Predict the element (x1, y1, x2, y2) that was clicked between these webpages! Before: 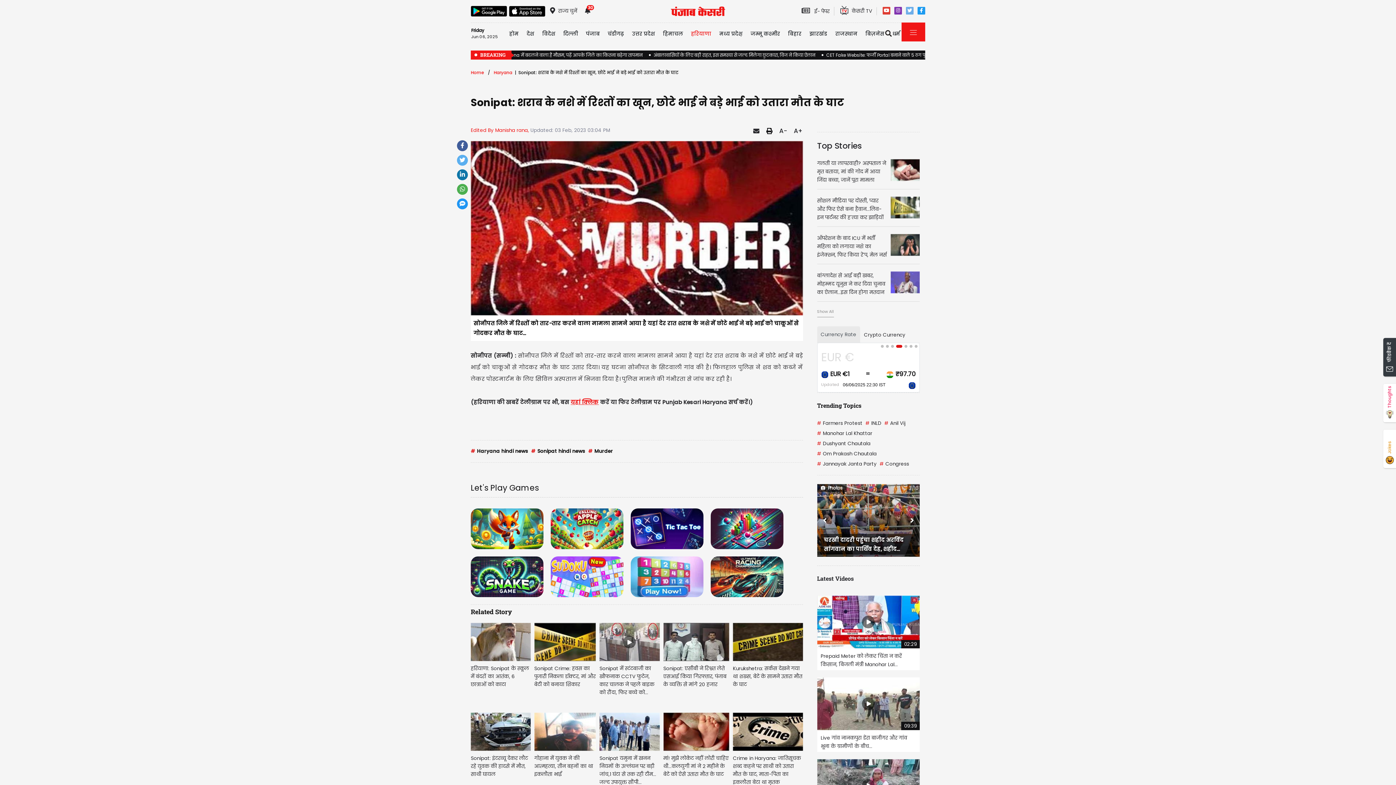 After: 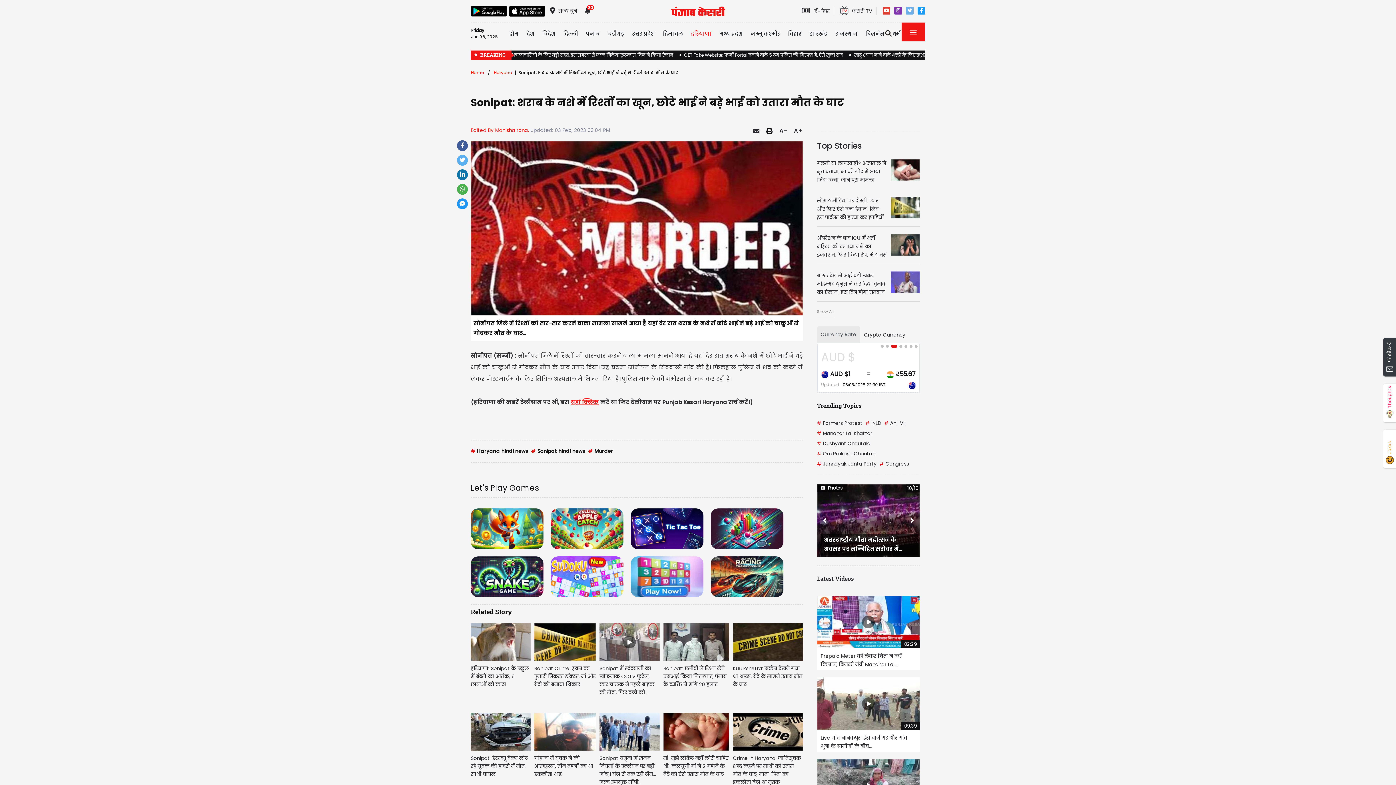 Action: bbox: (457, 140, 468, 151)